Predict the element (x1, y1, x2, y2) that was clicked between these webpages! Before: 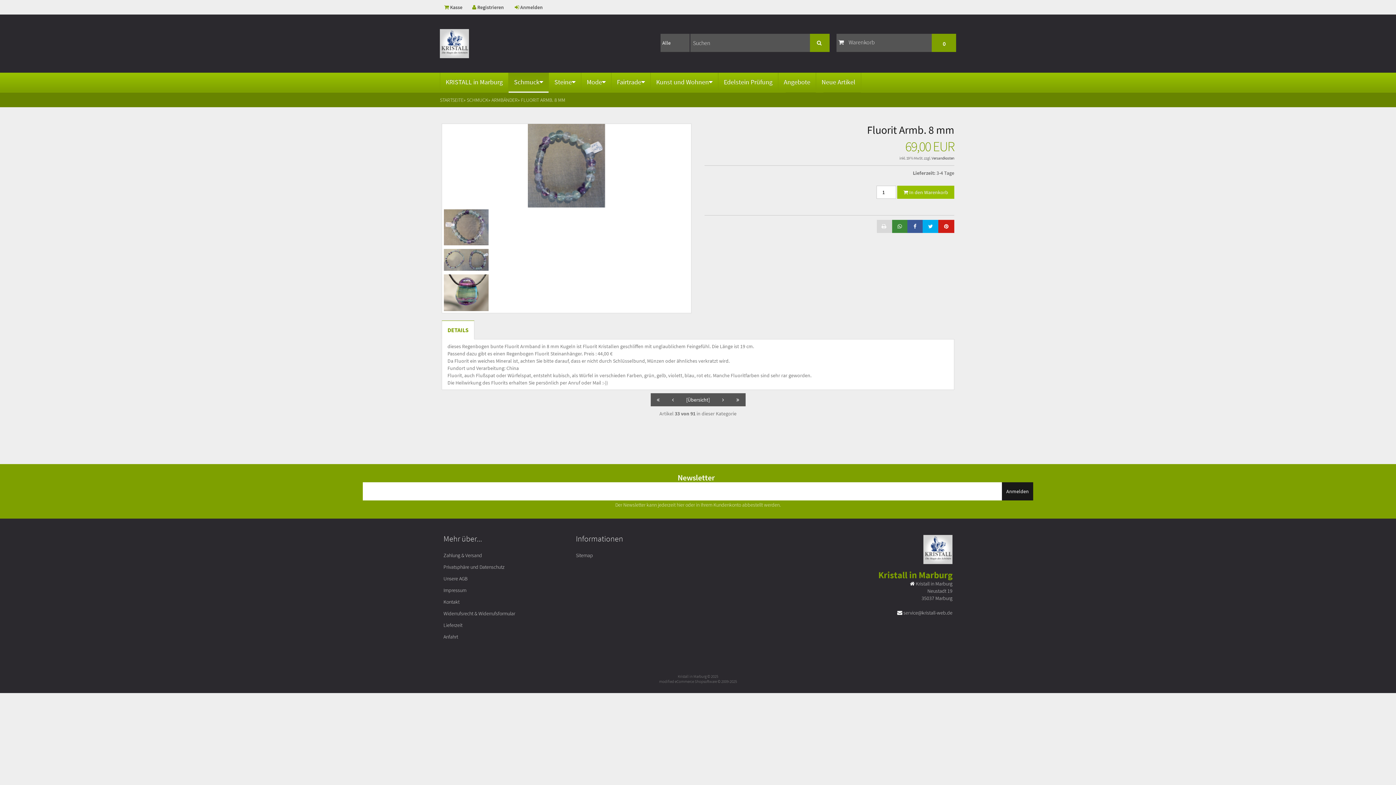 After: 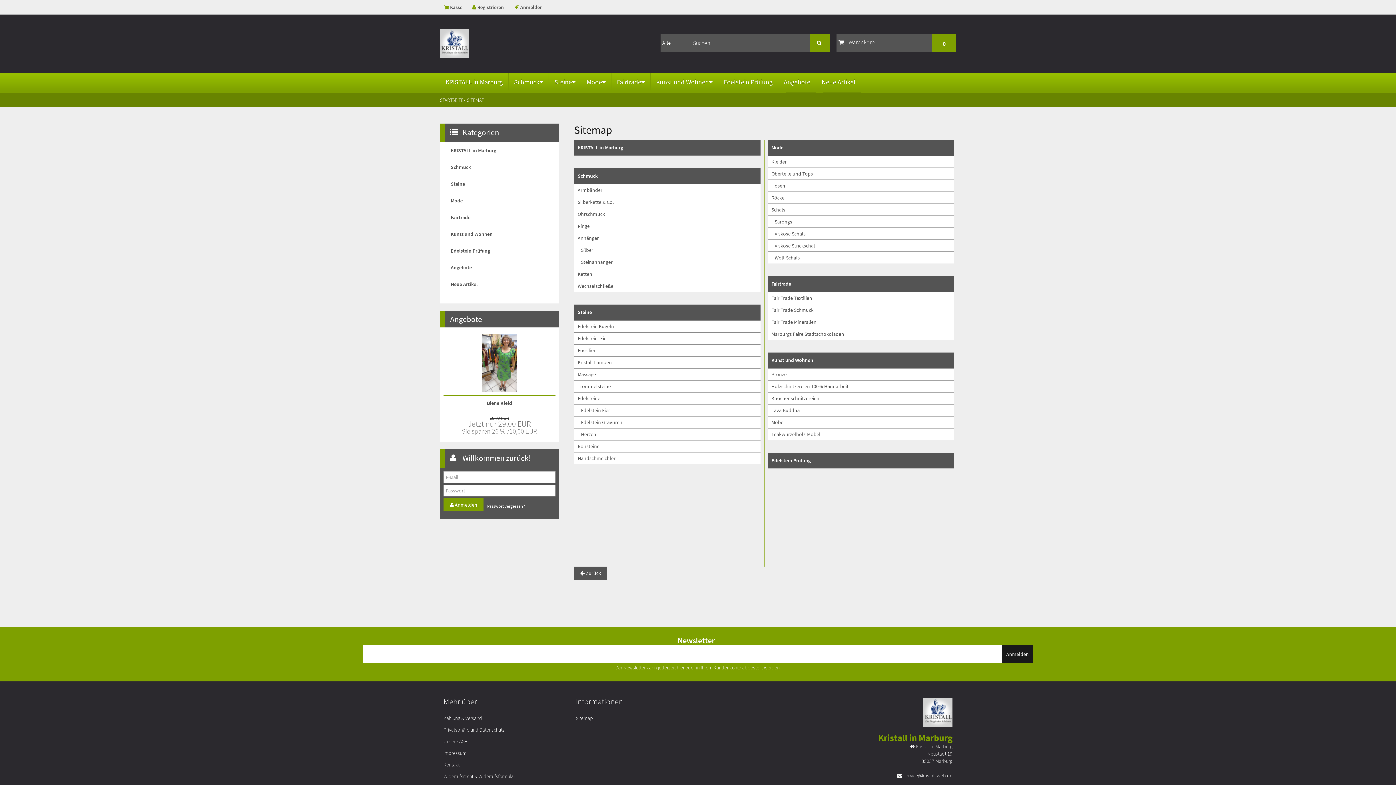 Action: bbox: (576, 550, 687, 561) label: Sitemap